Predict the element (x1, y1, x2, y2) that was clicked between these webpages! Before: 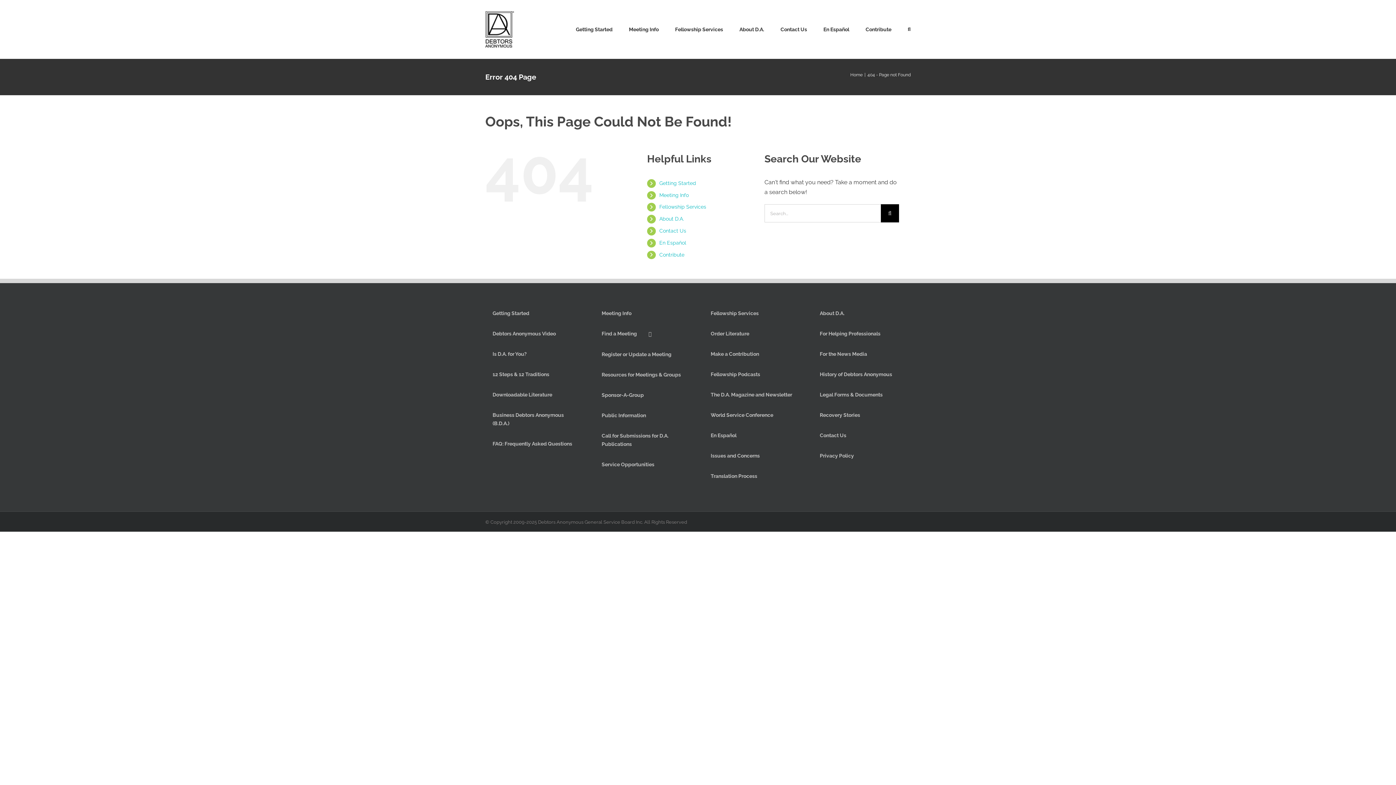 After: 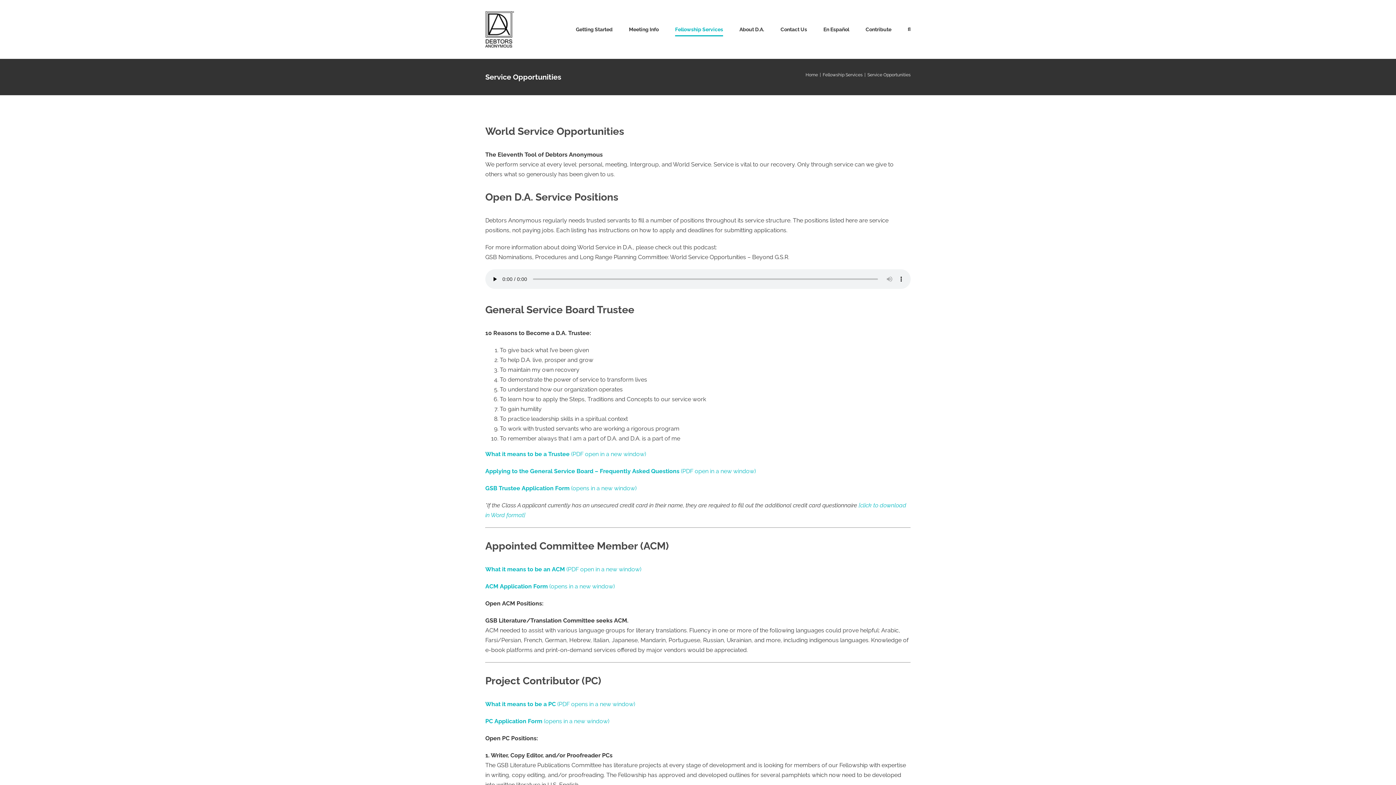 Action: bbox: (594, 457, 692, 472) label: Service Opportunities